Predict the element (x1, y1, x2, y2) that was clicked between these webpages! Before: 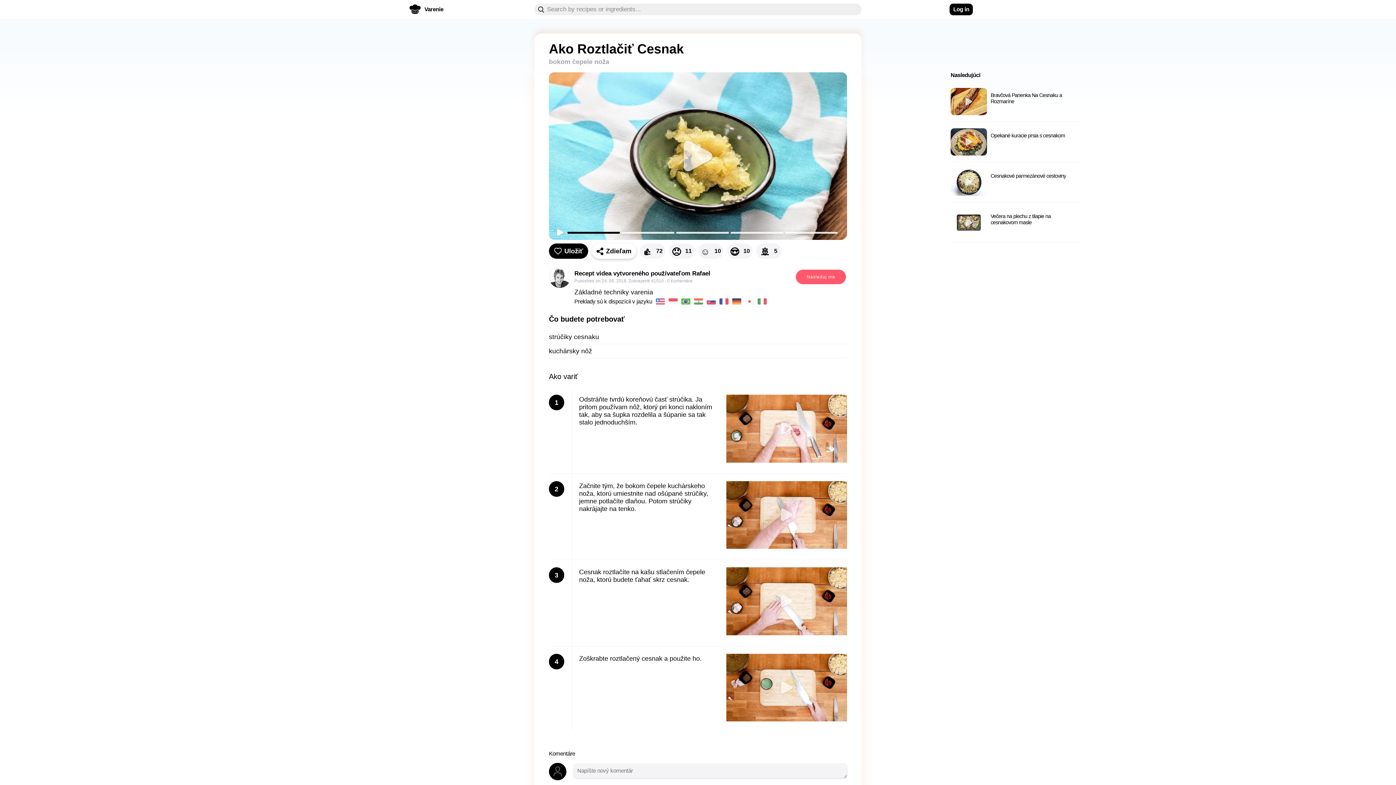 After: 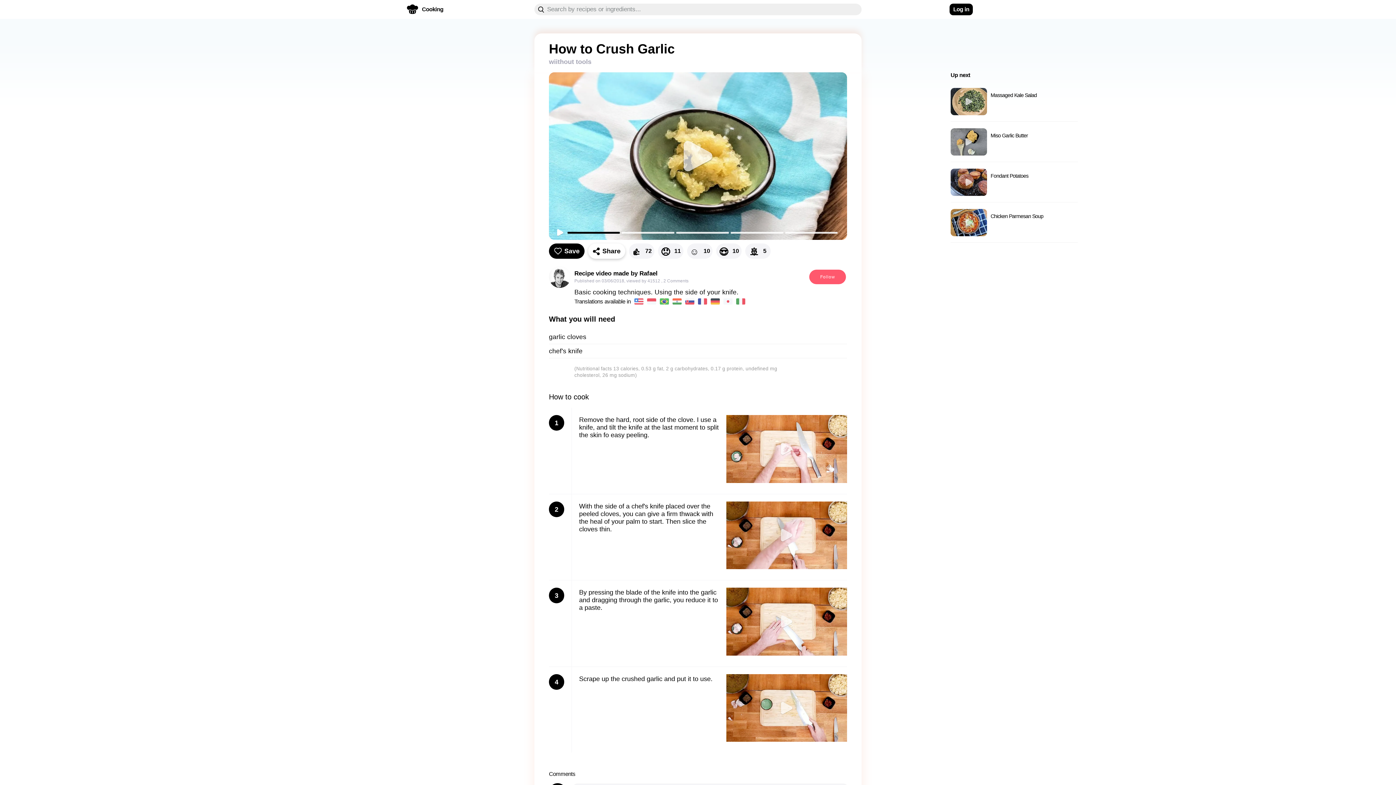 Action: bbox: (656, 298, 665, 304)